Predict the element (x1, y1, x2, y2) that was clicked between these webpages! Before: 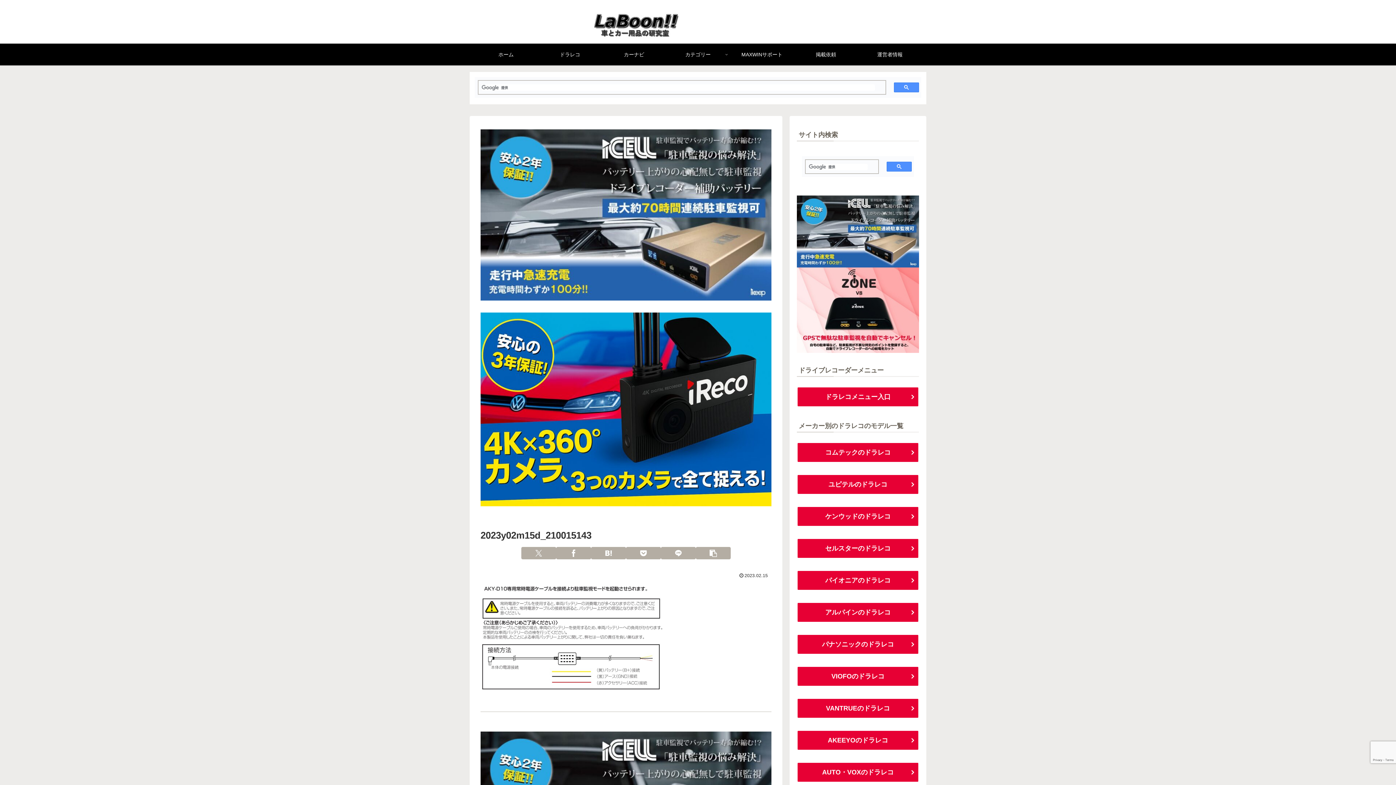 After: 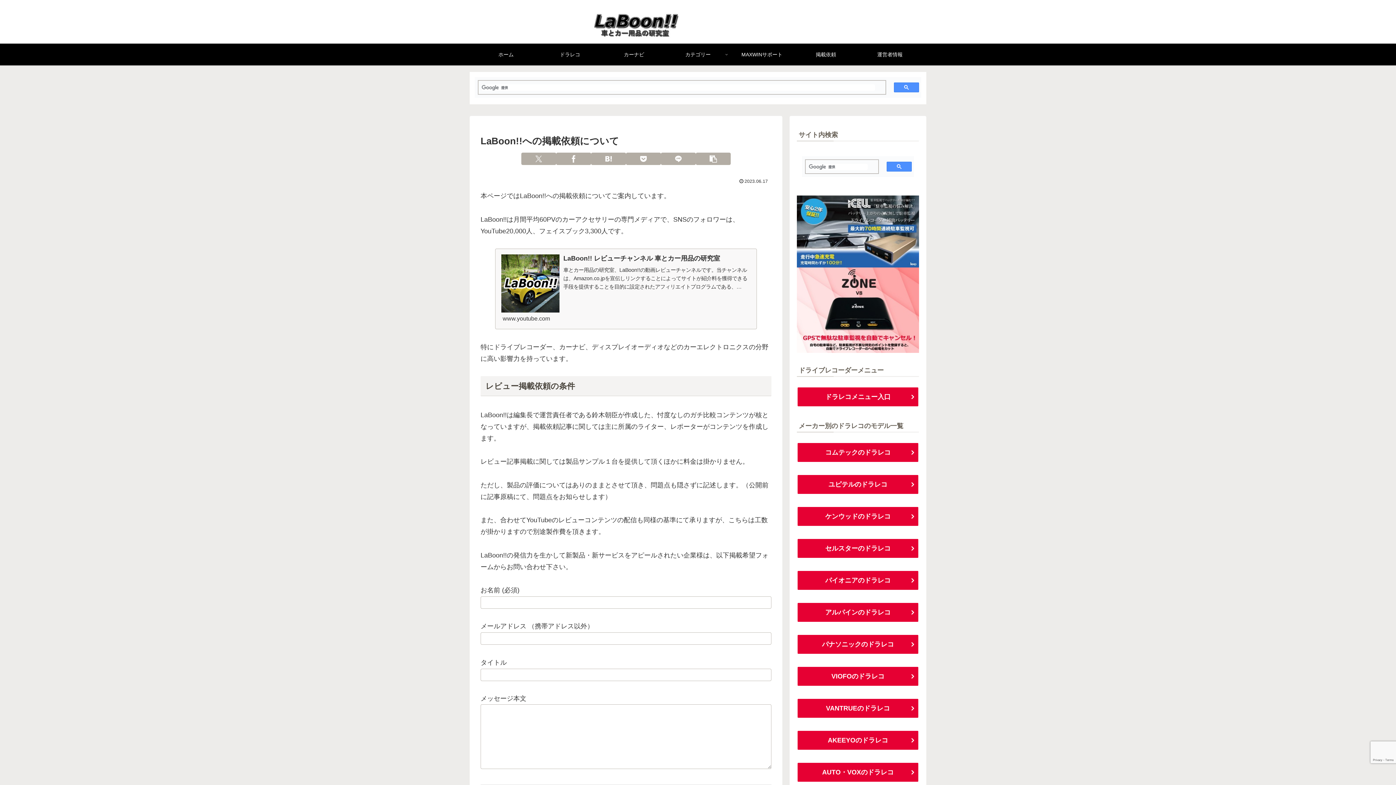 Action: bbox: (794, 43, 858, 65) label: 掲載依頼